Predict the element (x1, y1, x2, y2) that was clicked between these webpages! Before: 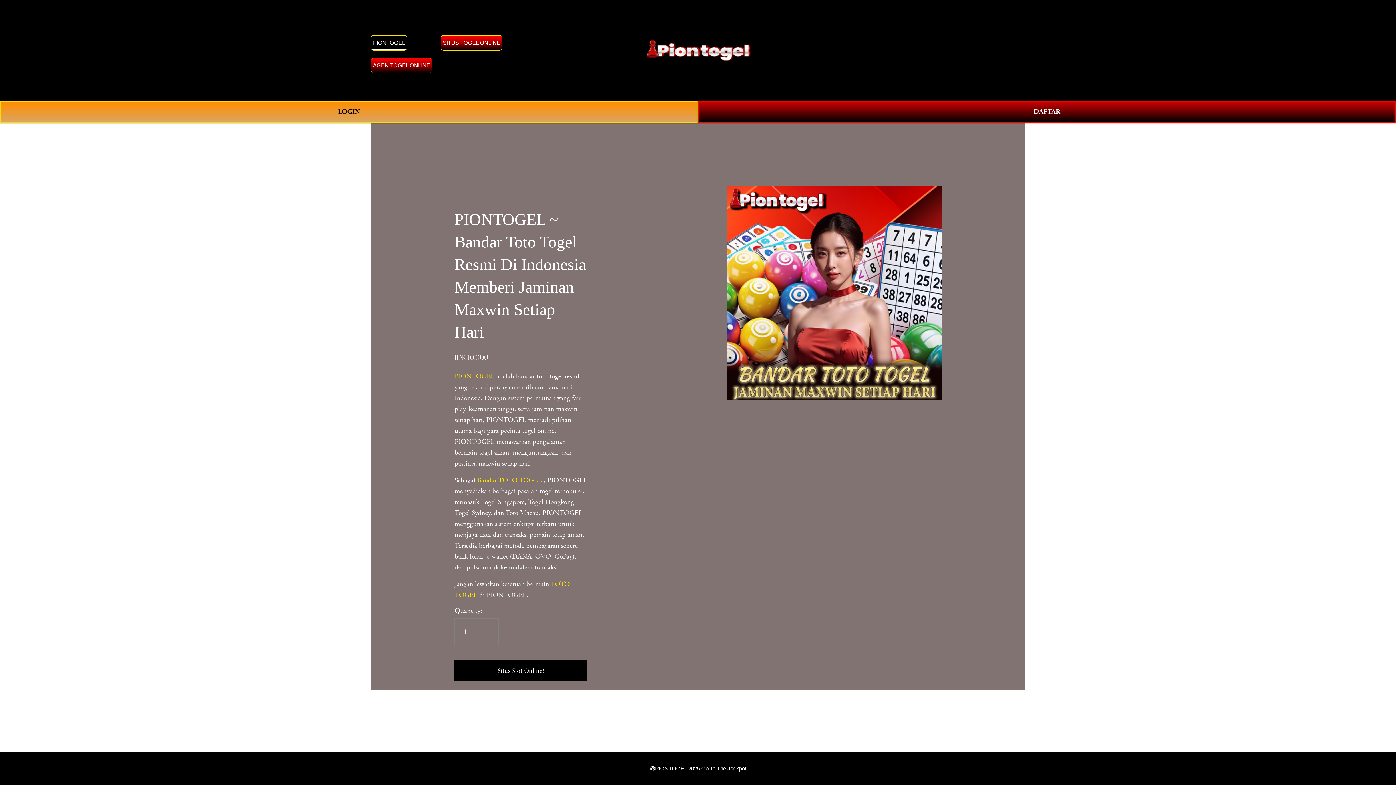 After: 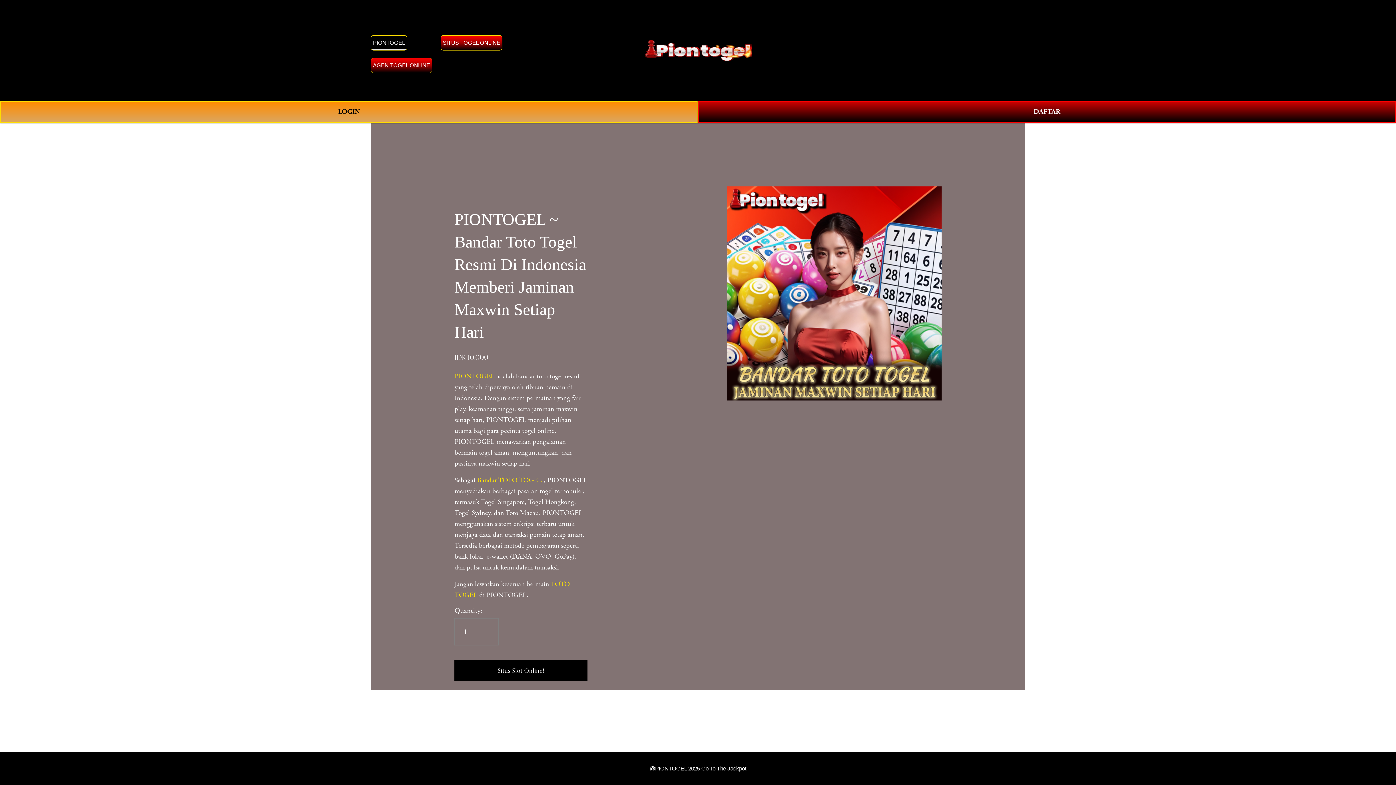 Action: label: 0 bbox: (1011, 45, 1025, 55)